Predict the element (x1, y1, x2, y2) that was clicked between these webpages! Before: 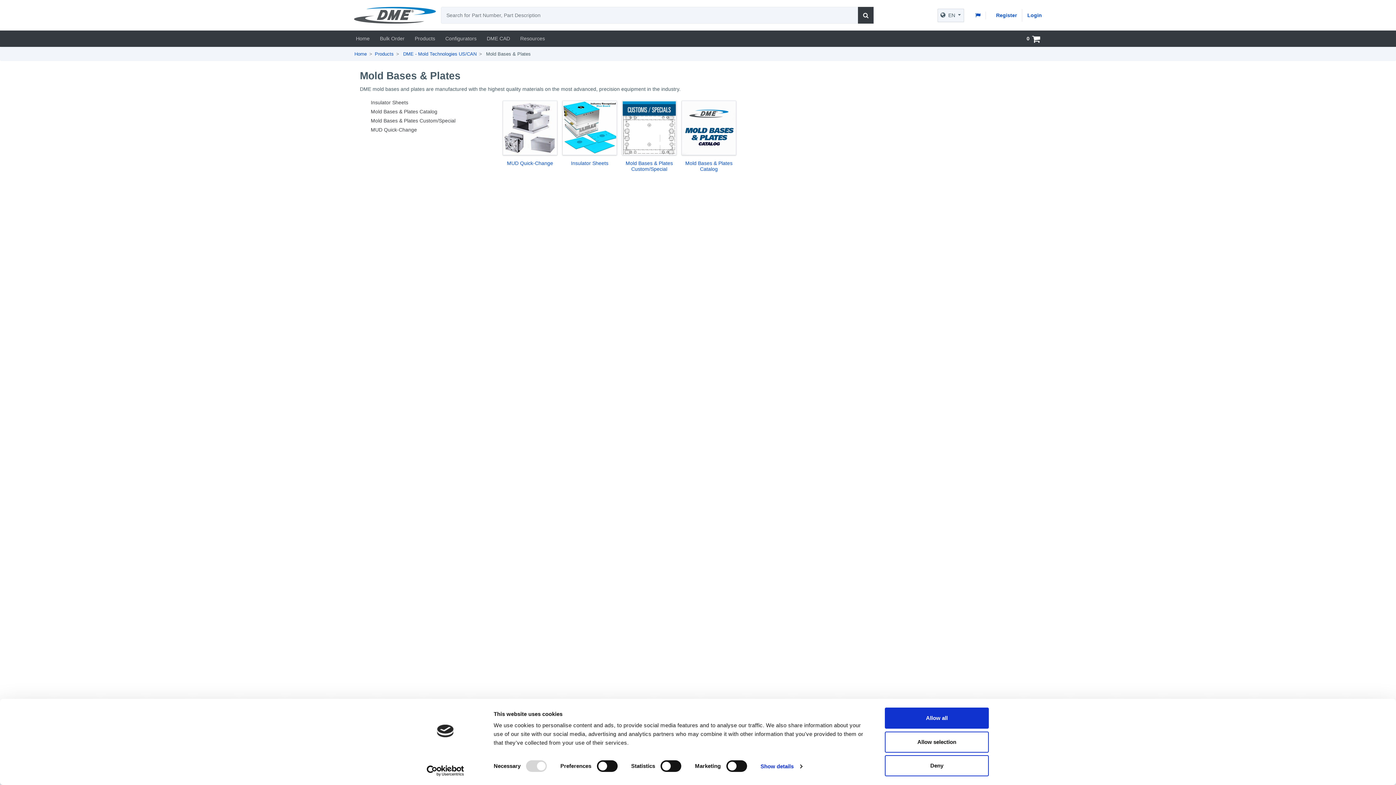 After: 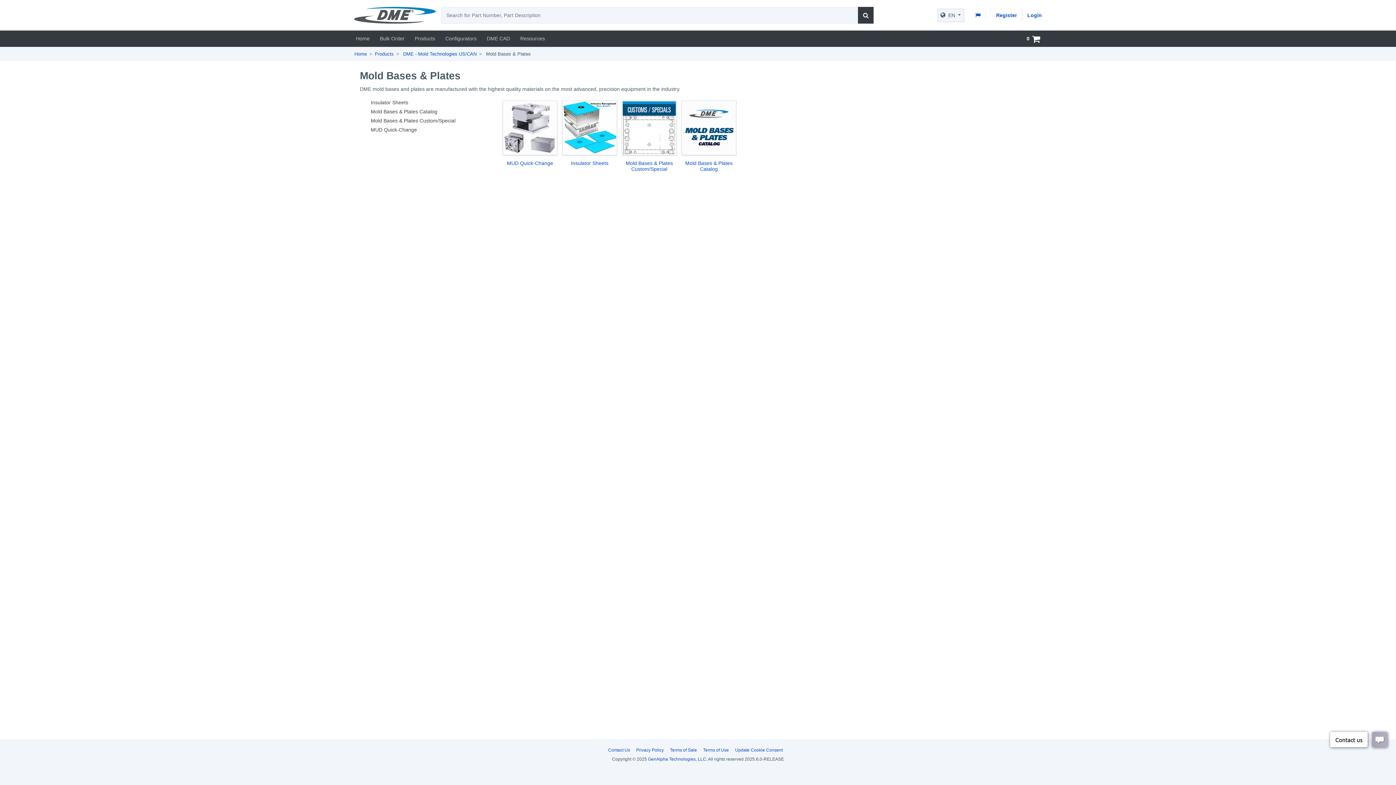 Action: bbox: (885, 755, 989, 776) label: Deny